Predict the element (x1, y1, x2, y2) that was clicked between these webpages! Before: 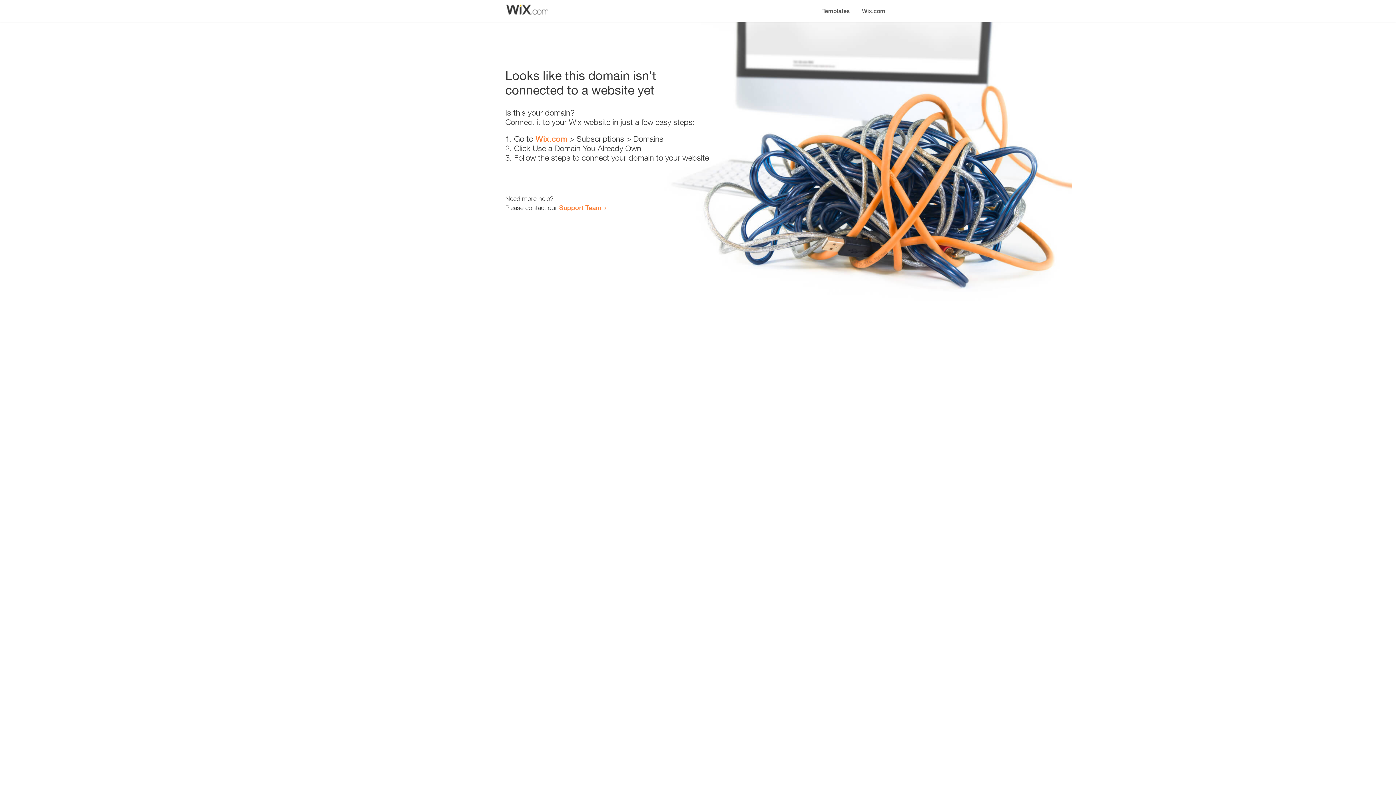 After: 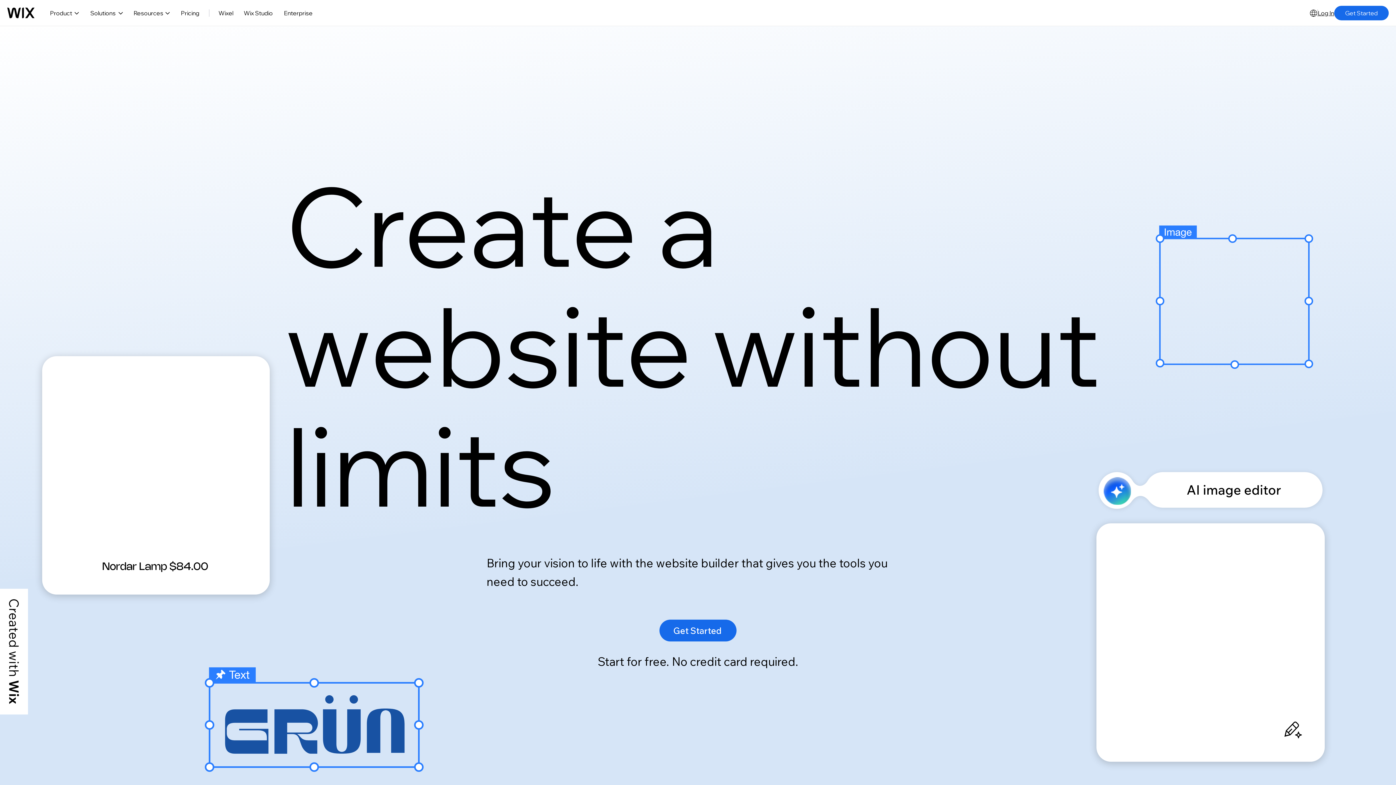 Action: bbox: (535, 134, 567, 143) label: Wix.com